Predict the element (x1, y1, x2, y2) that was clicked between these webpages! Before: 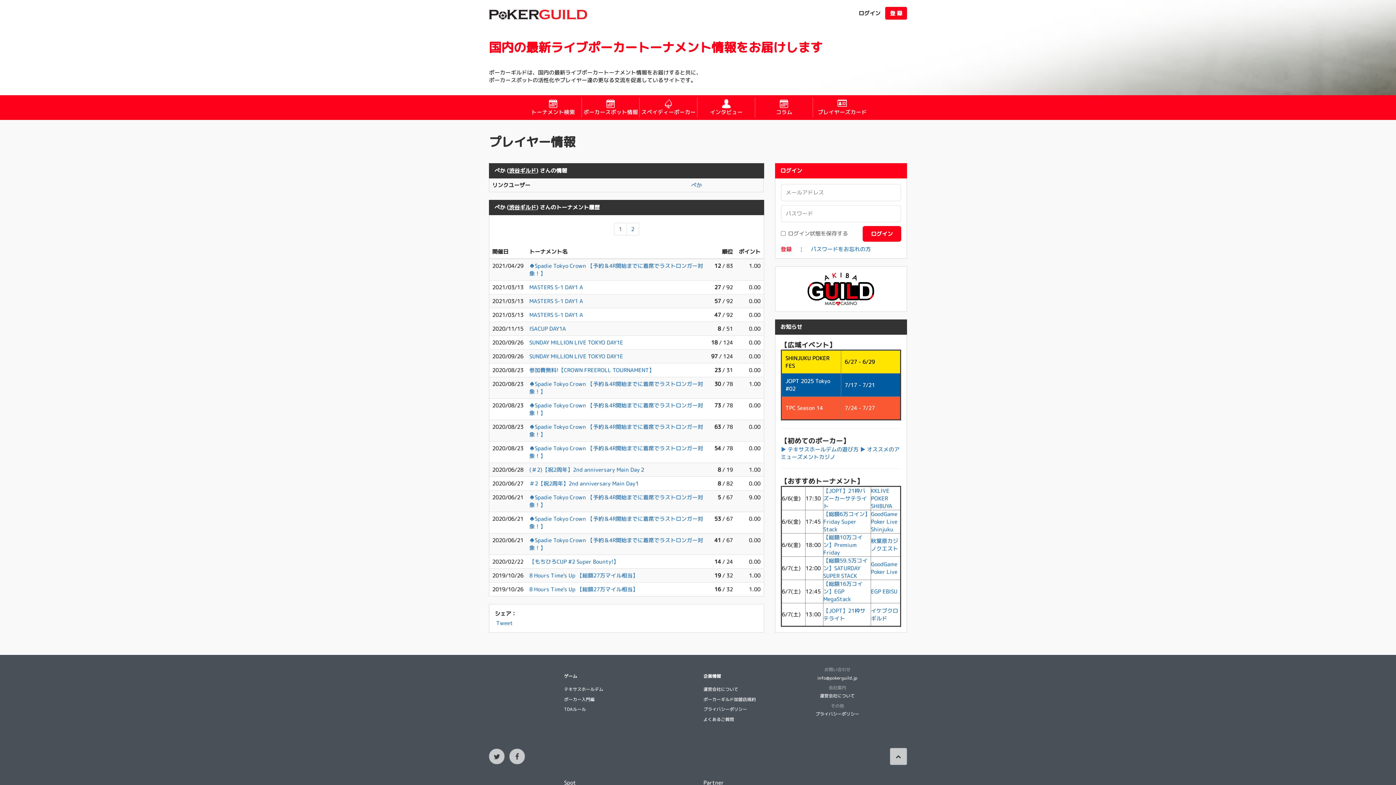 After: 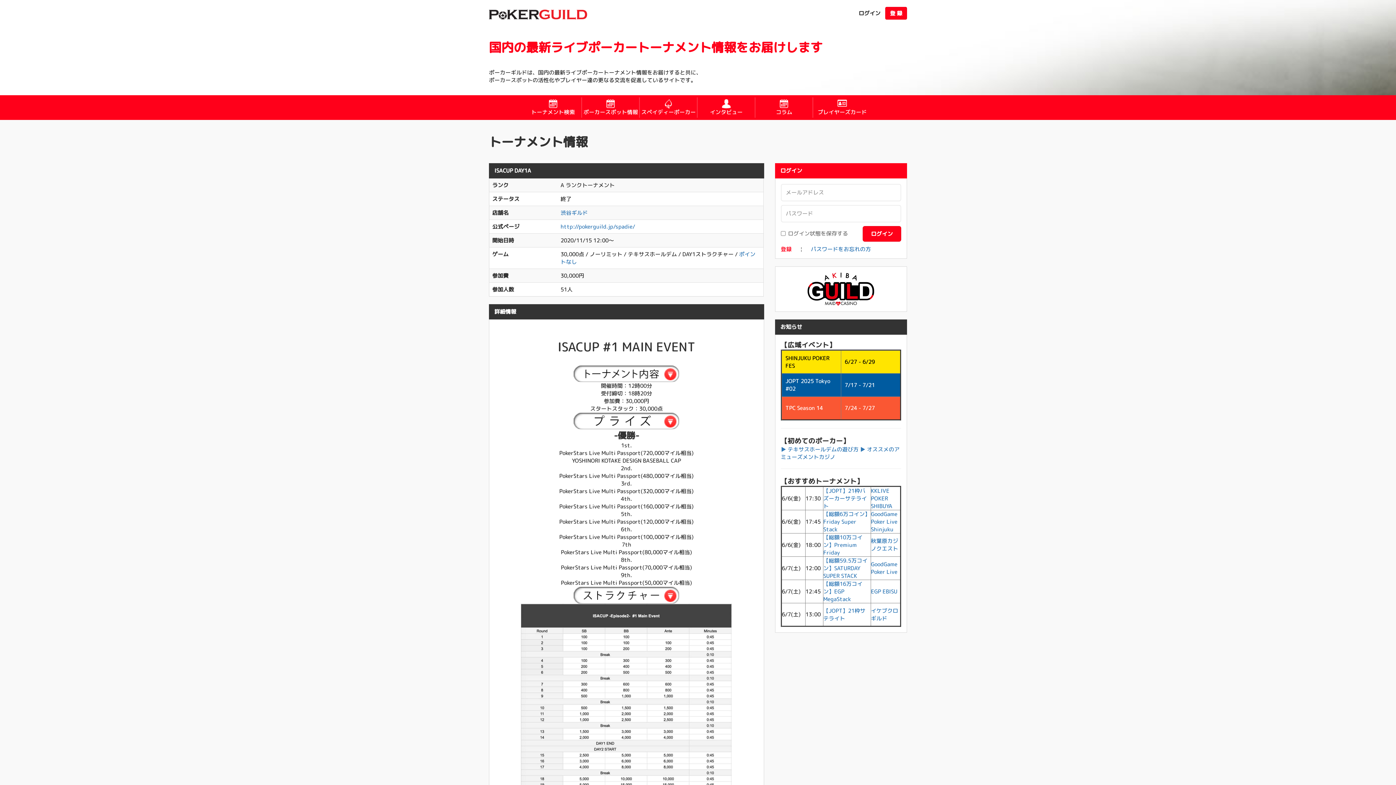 Action: bbox: (529, 325, 566, 332) label: ISACUP DAY1A